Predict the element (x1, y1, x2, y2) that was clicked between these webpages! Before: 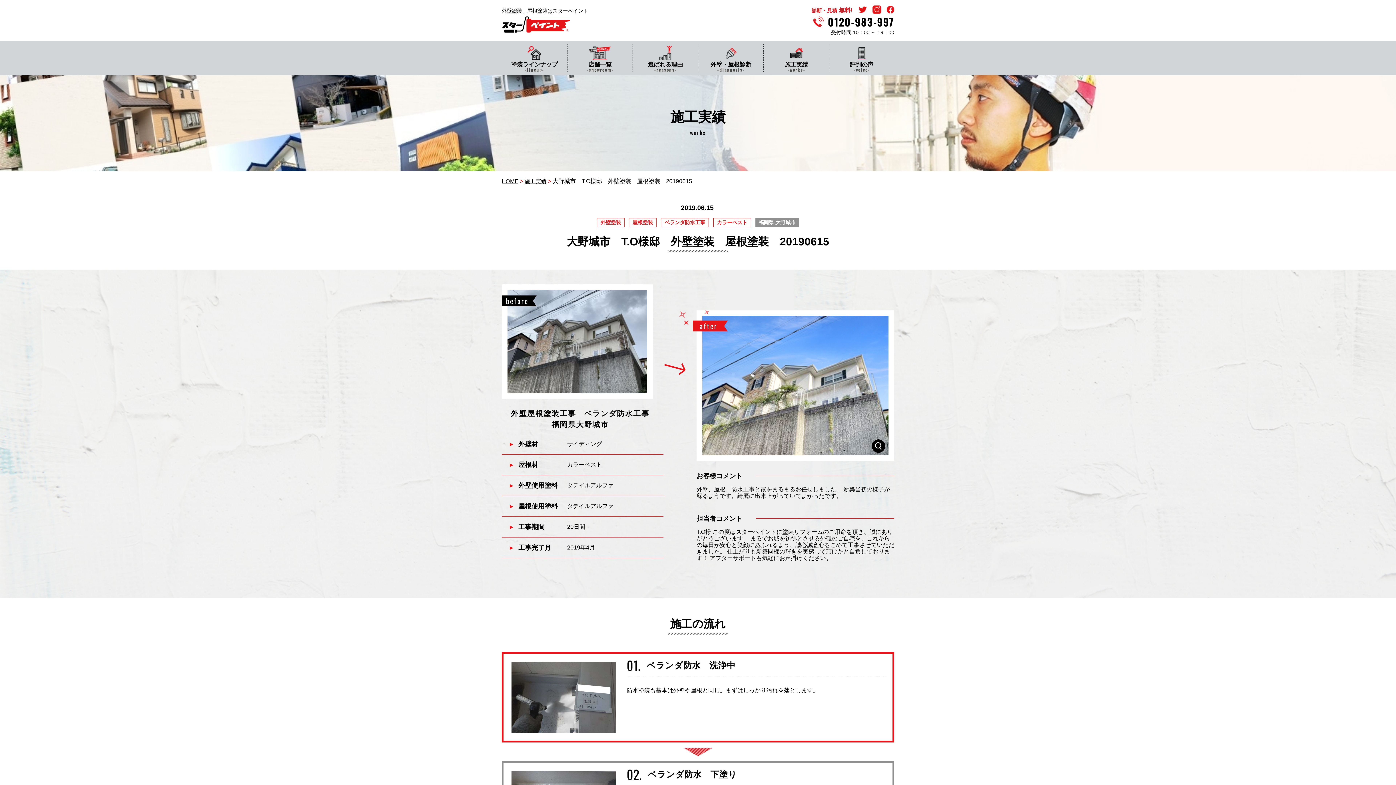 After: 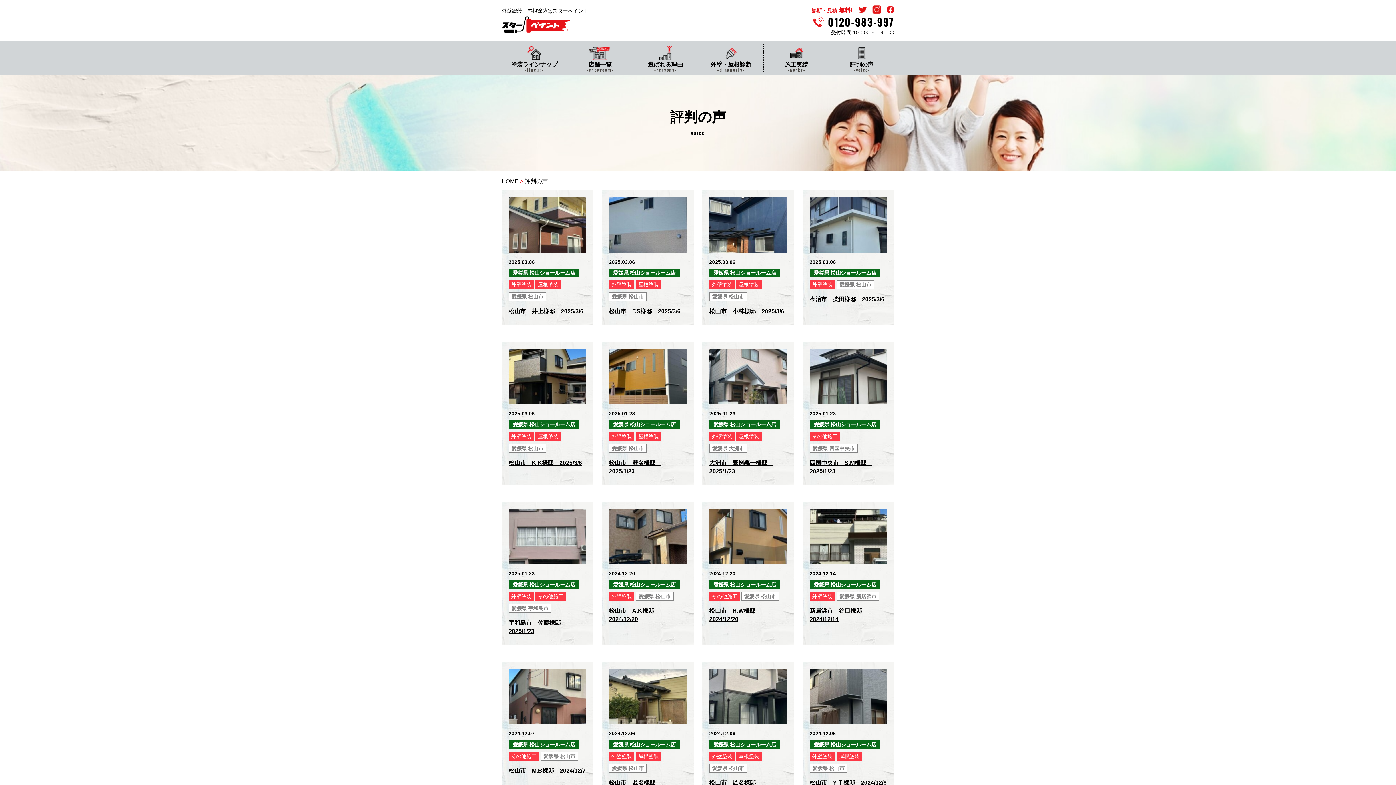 Action: bbox: (829, 44, 894, 71) label: 評判の声